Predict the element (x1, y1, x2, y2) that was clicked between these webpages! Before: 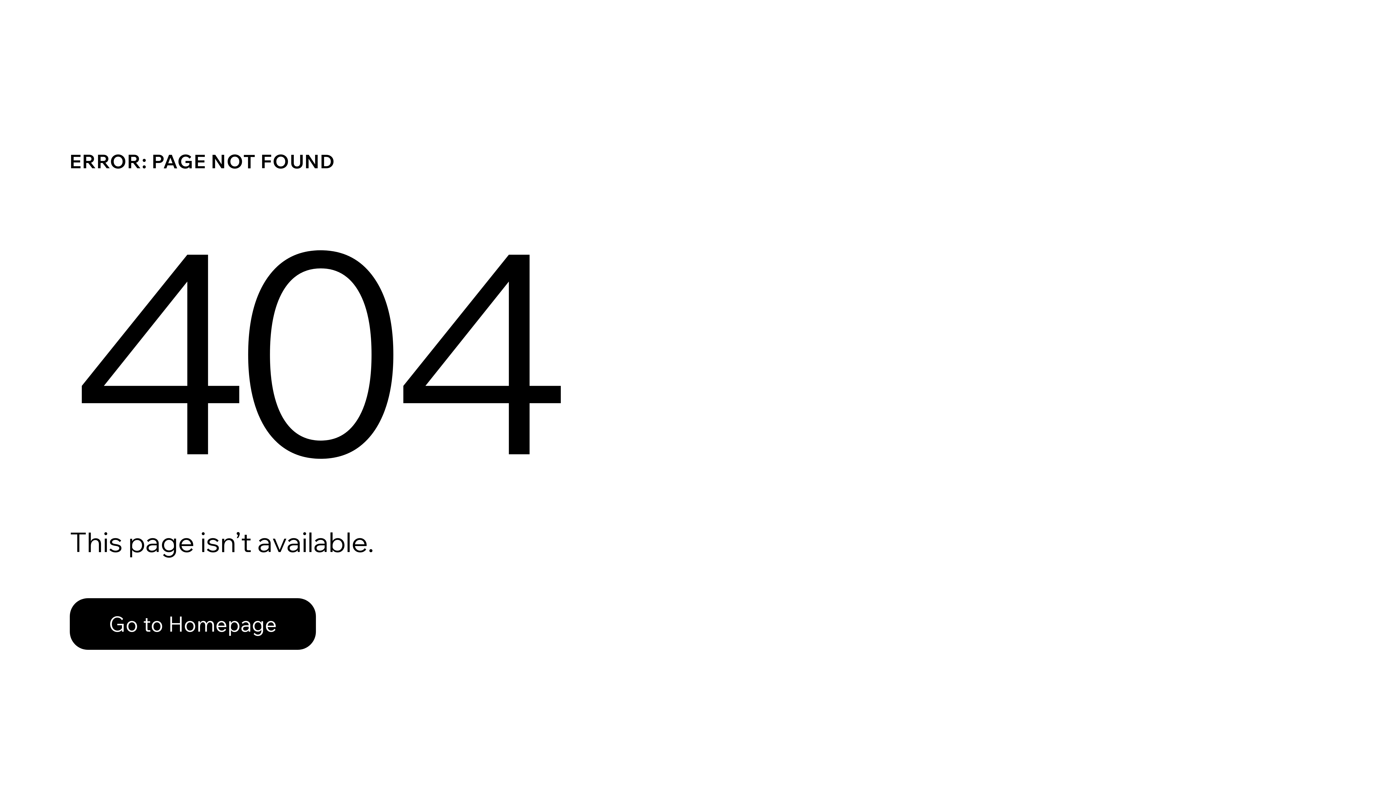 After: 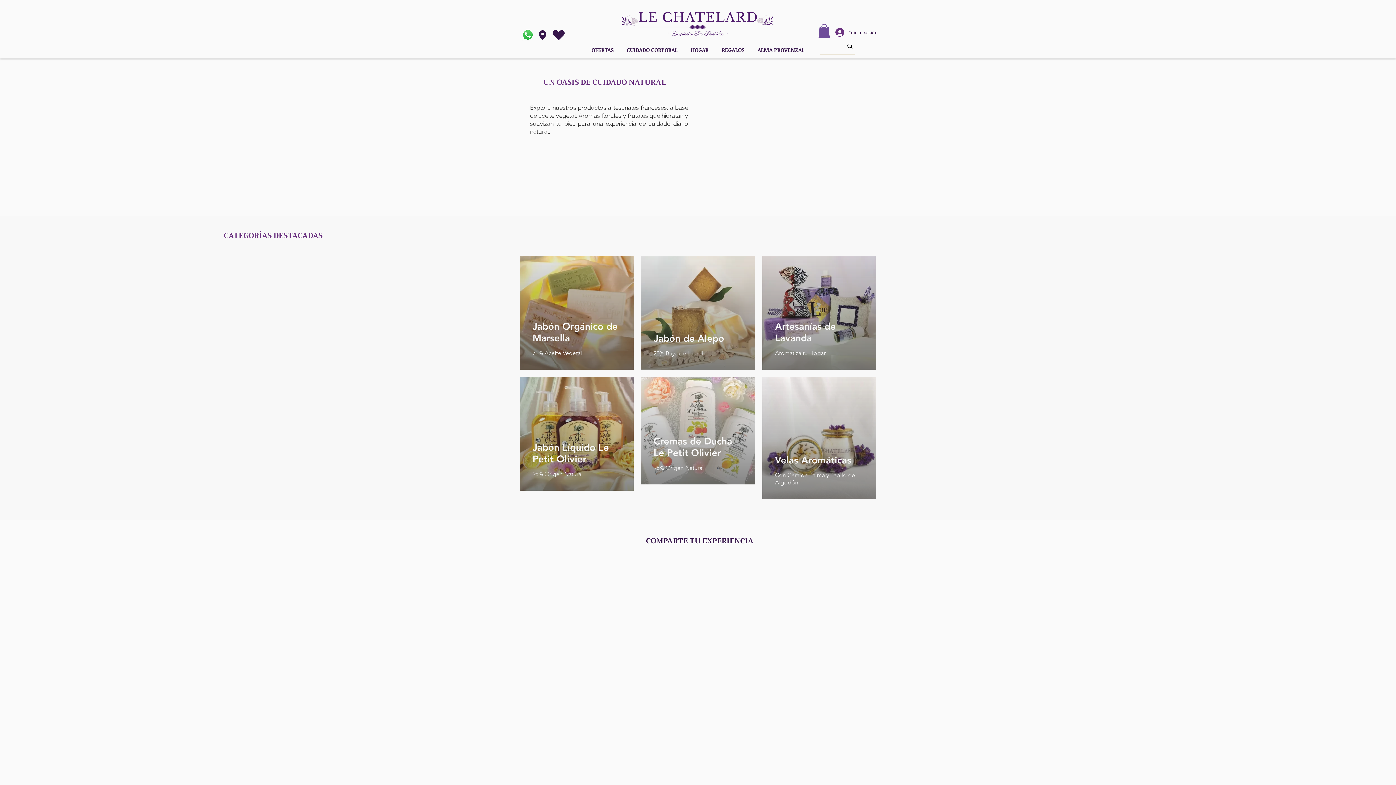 Action: bbox: (69, 582, 768, 659) label: Go to Homepage